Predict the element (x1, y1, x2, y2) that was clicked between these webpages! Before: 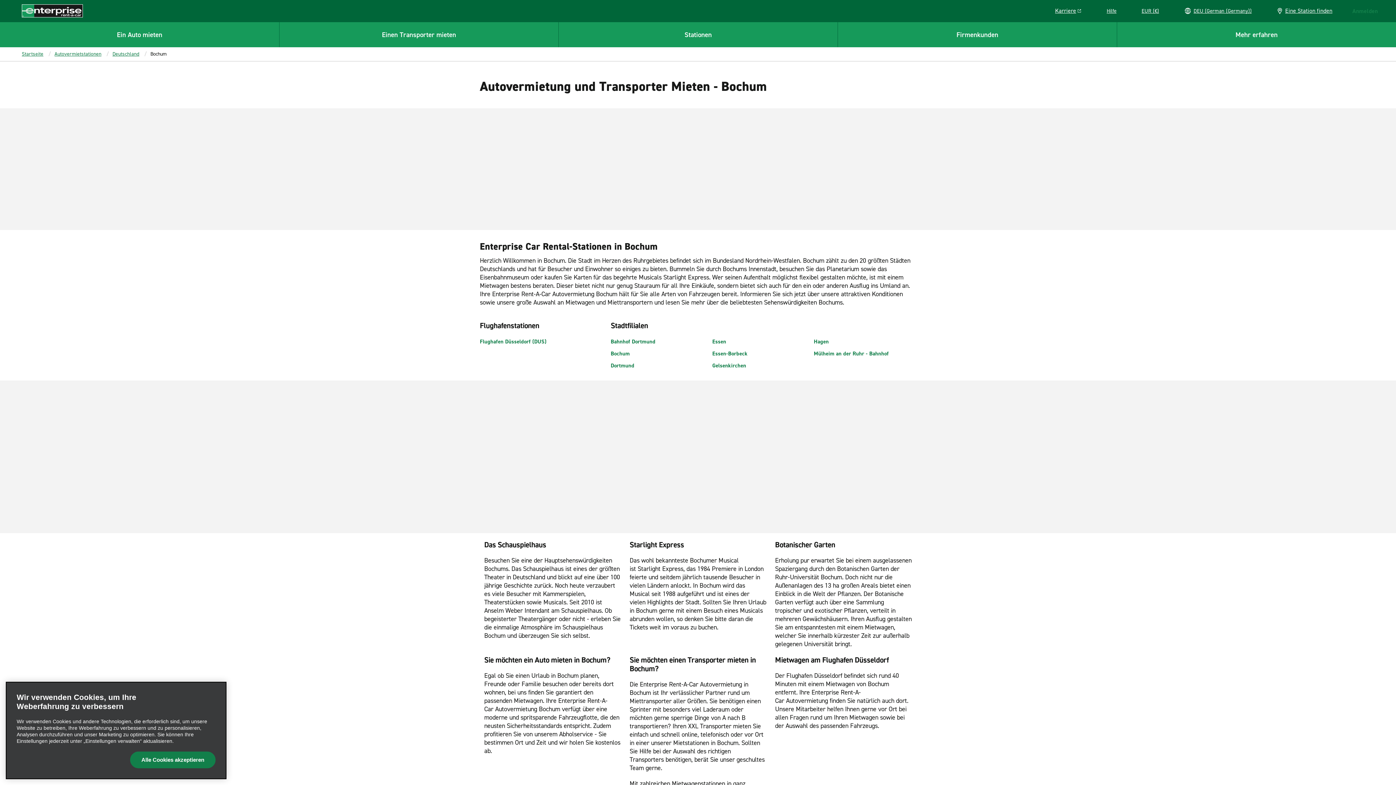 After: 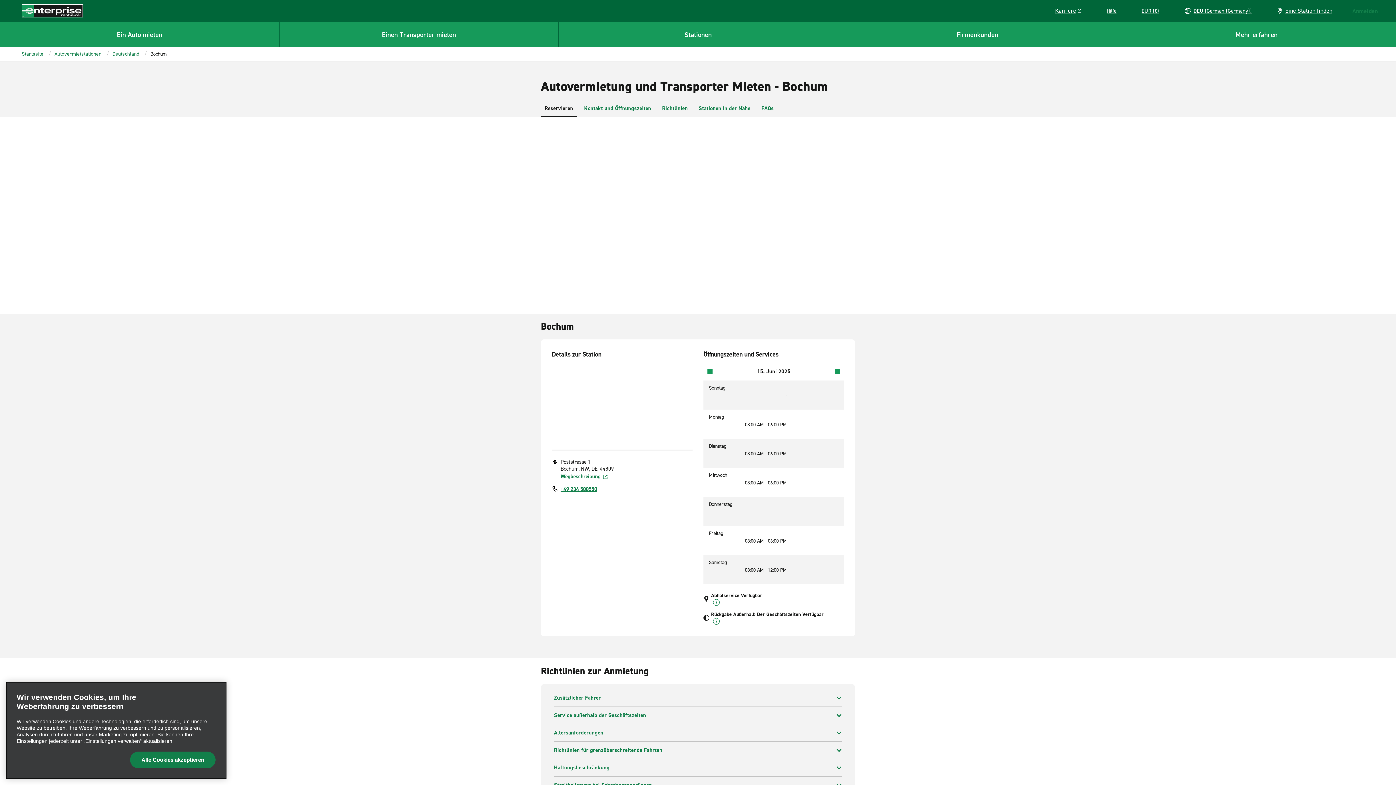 Action: bbox: (610, 350, 630, 357) label: Bochum